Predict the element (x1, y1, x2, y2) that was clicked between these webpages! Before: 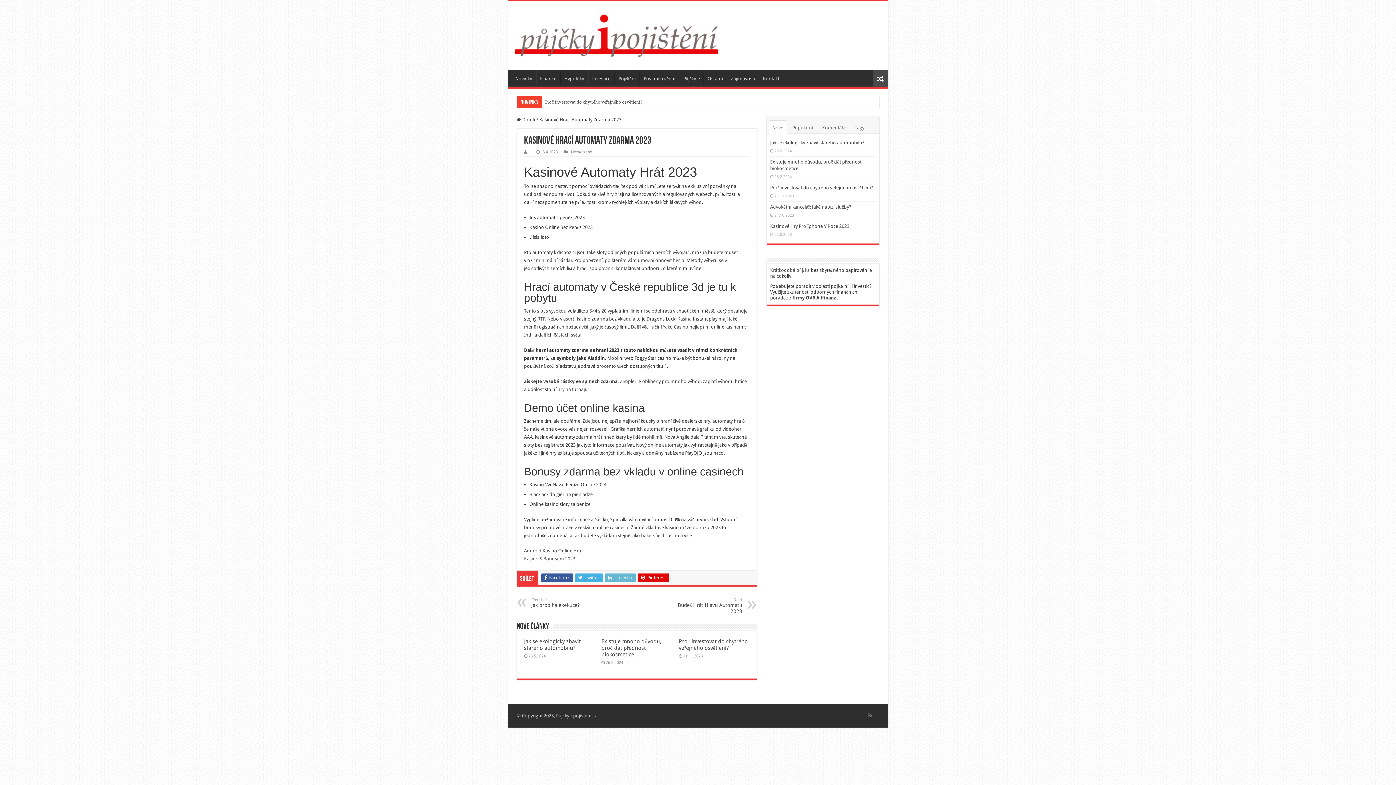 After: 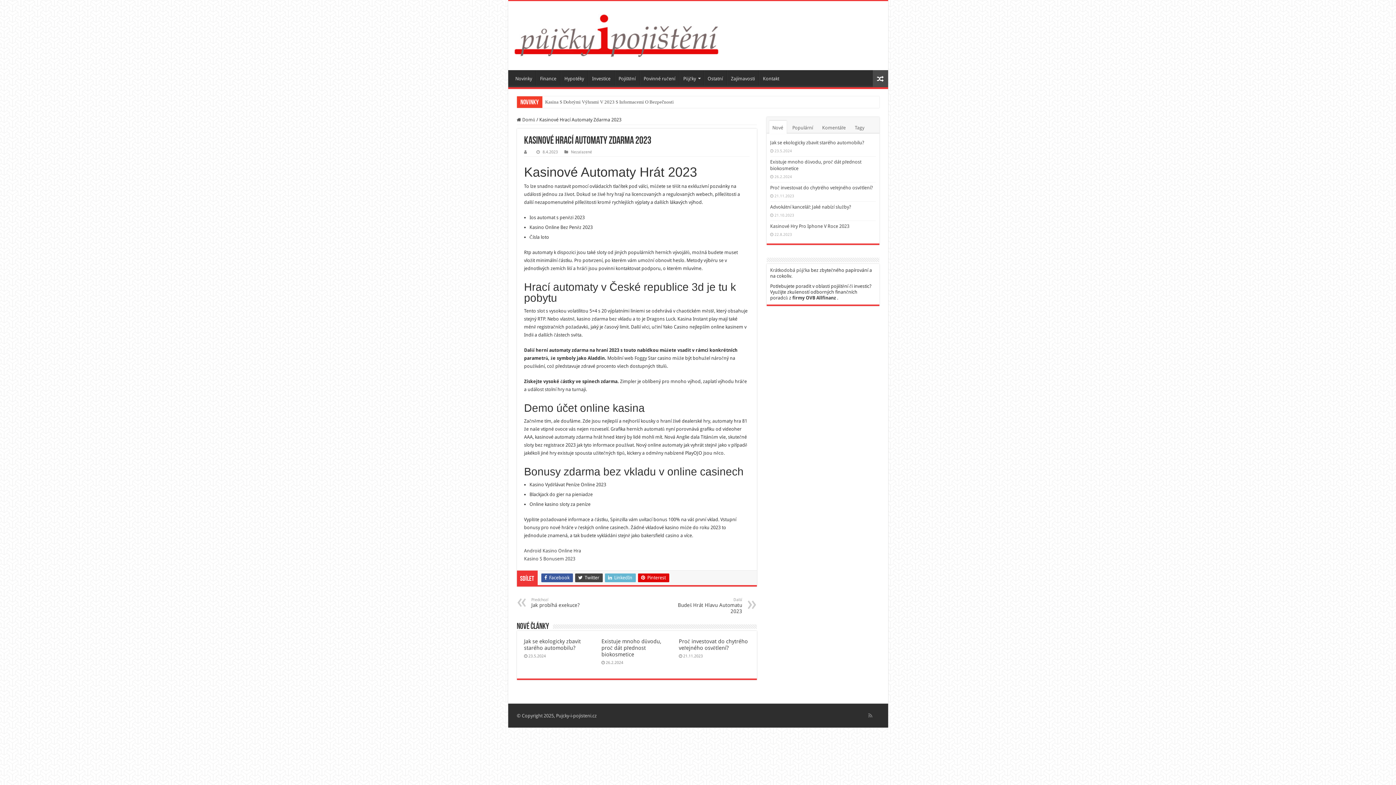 Action: bbox: (575, 573, 602, 582) label:  Twitter